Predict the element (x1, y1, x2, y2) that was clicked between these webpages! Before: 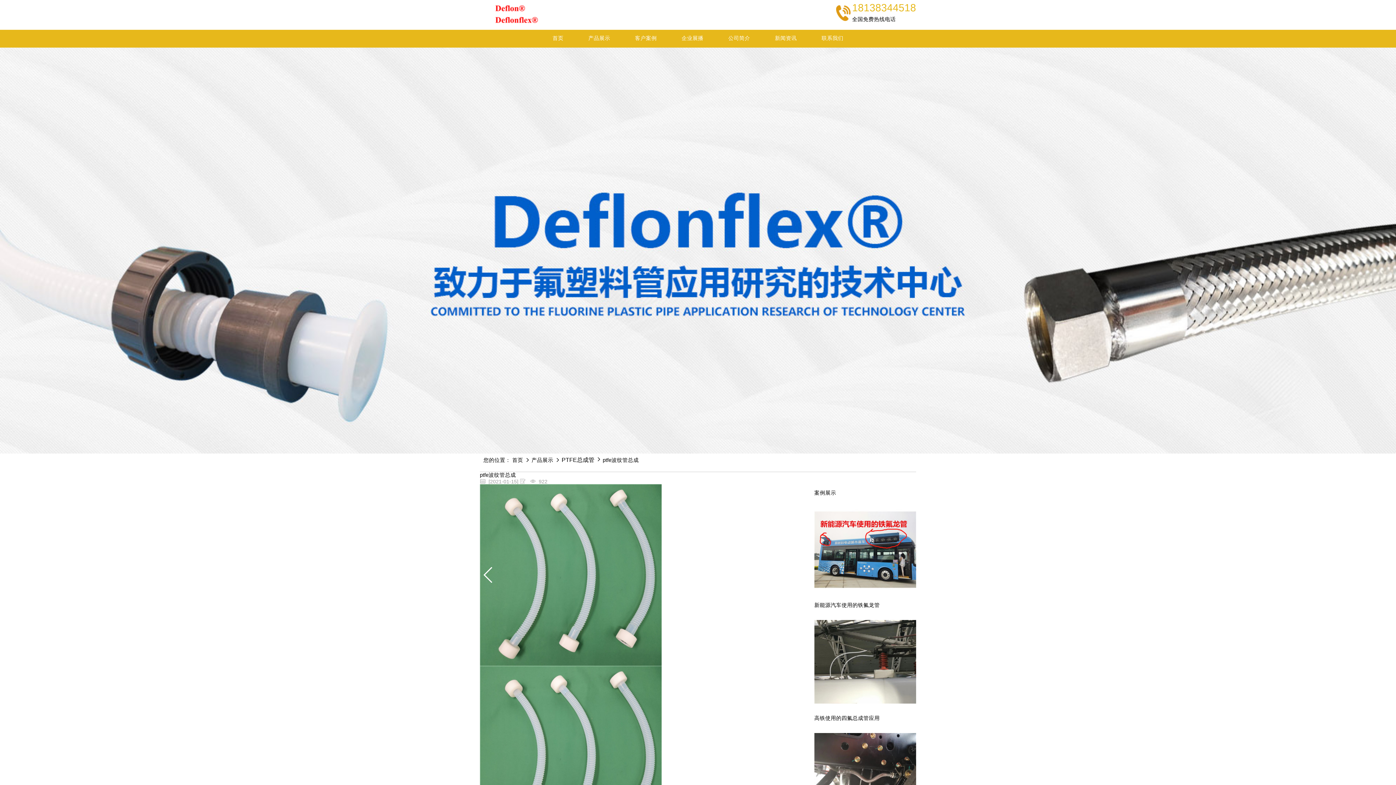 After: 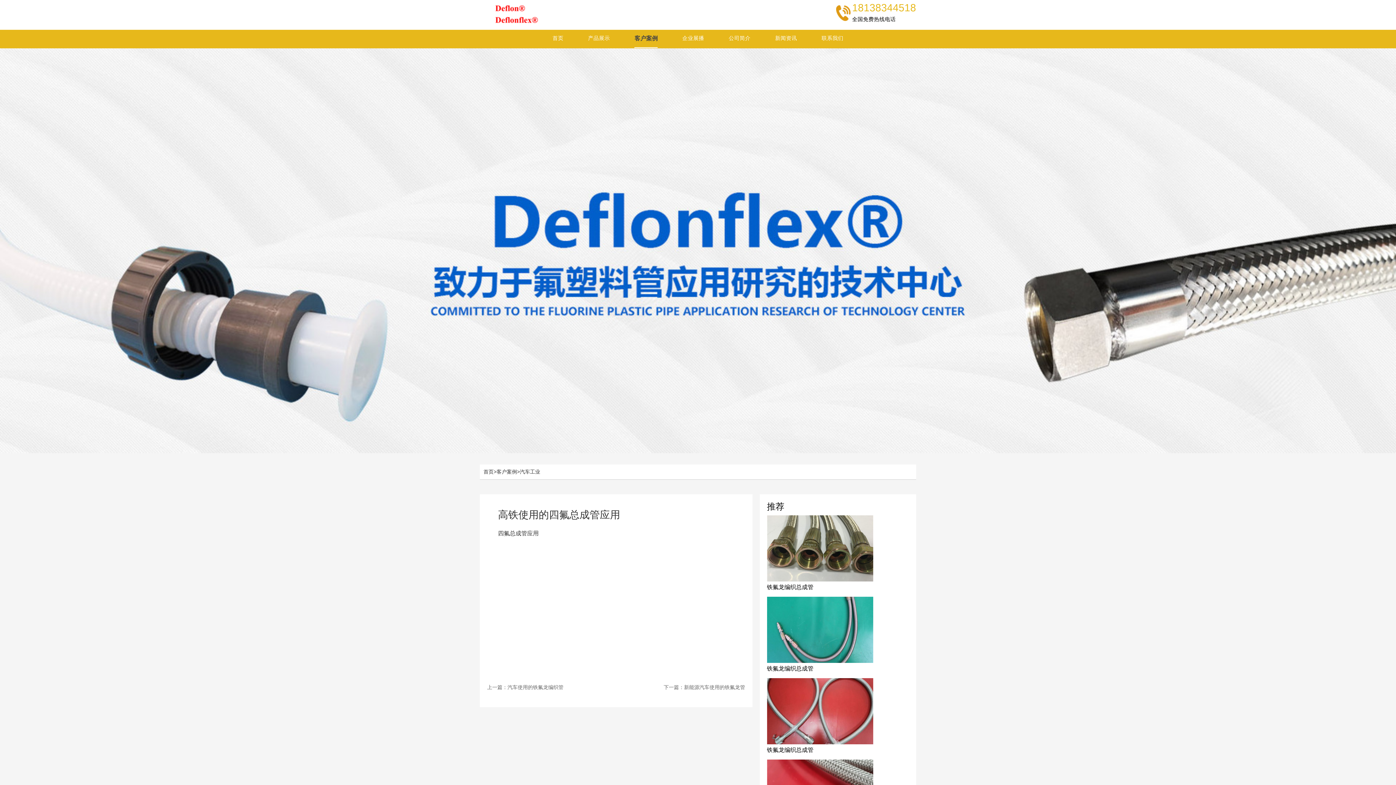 Action: label: 高铁使用的四氟总成管应用 bbox: (814, 620, 916, 722)